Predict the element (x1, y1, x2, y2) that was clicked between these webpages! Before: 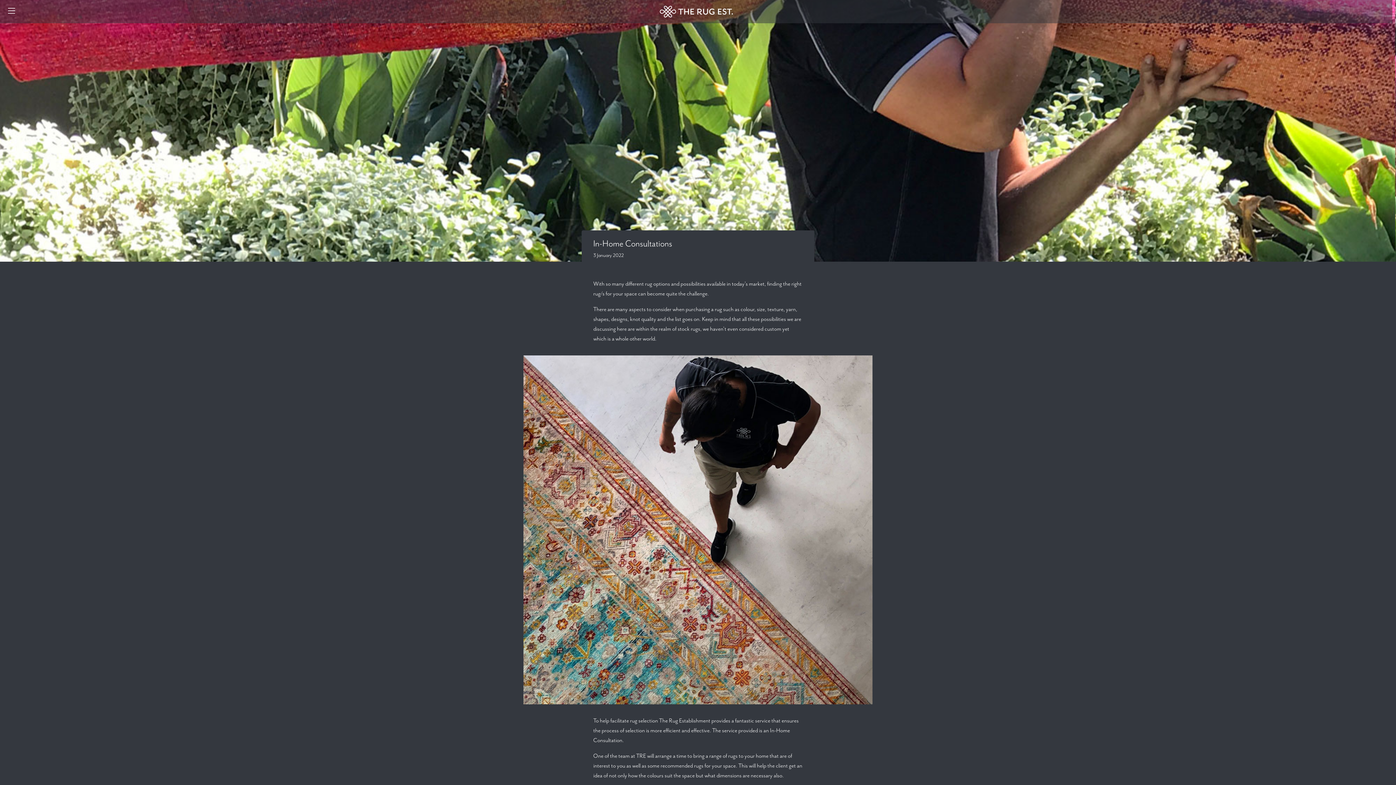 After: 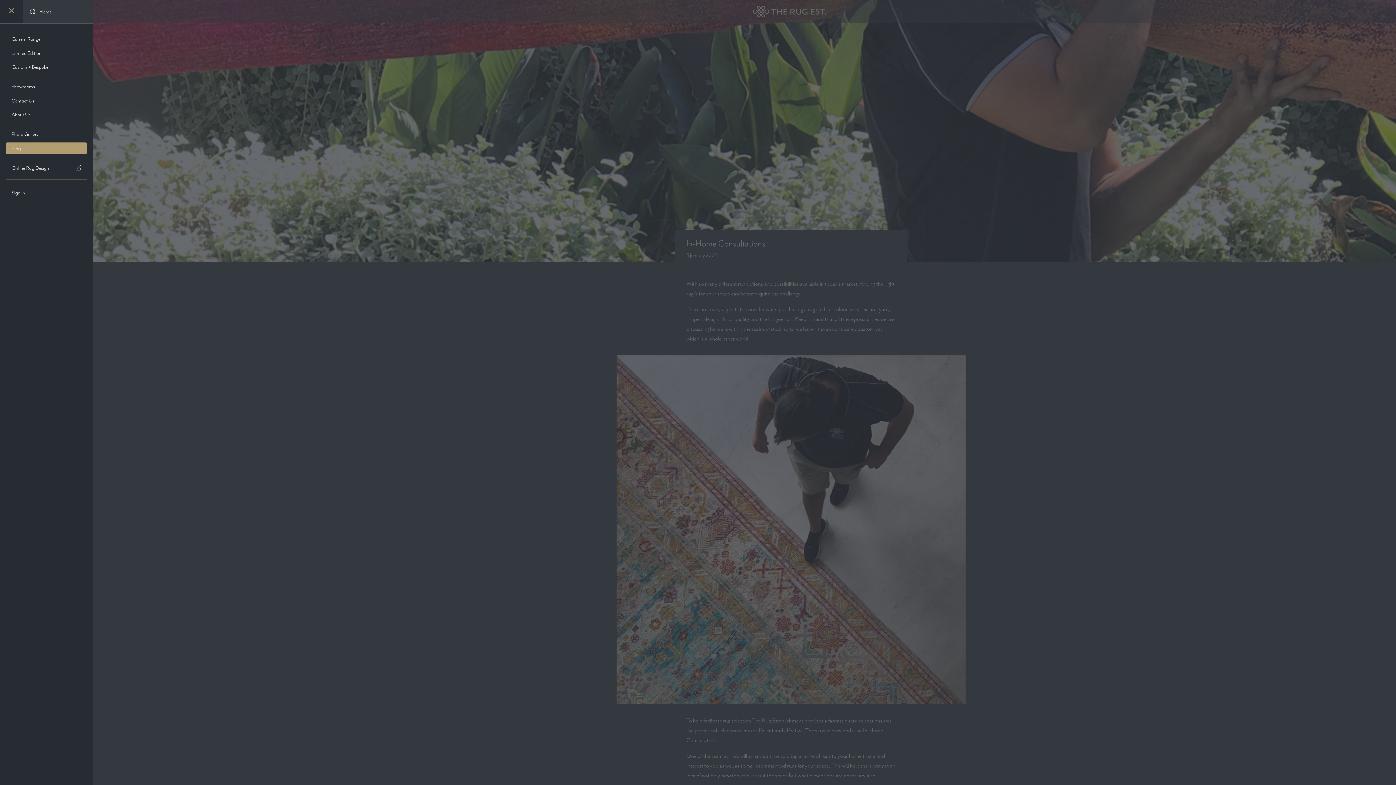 Action: label: Menu bbox: (0, 0, 23, 23)